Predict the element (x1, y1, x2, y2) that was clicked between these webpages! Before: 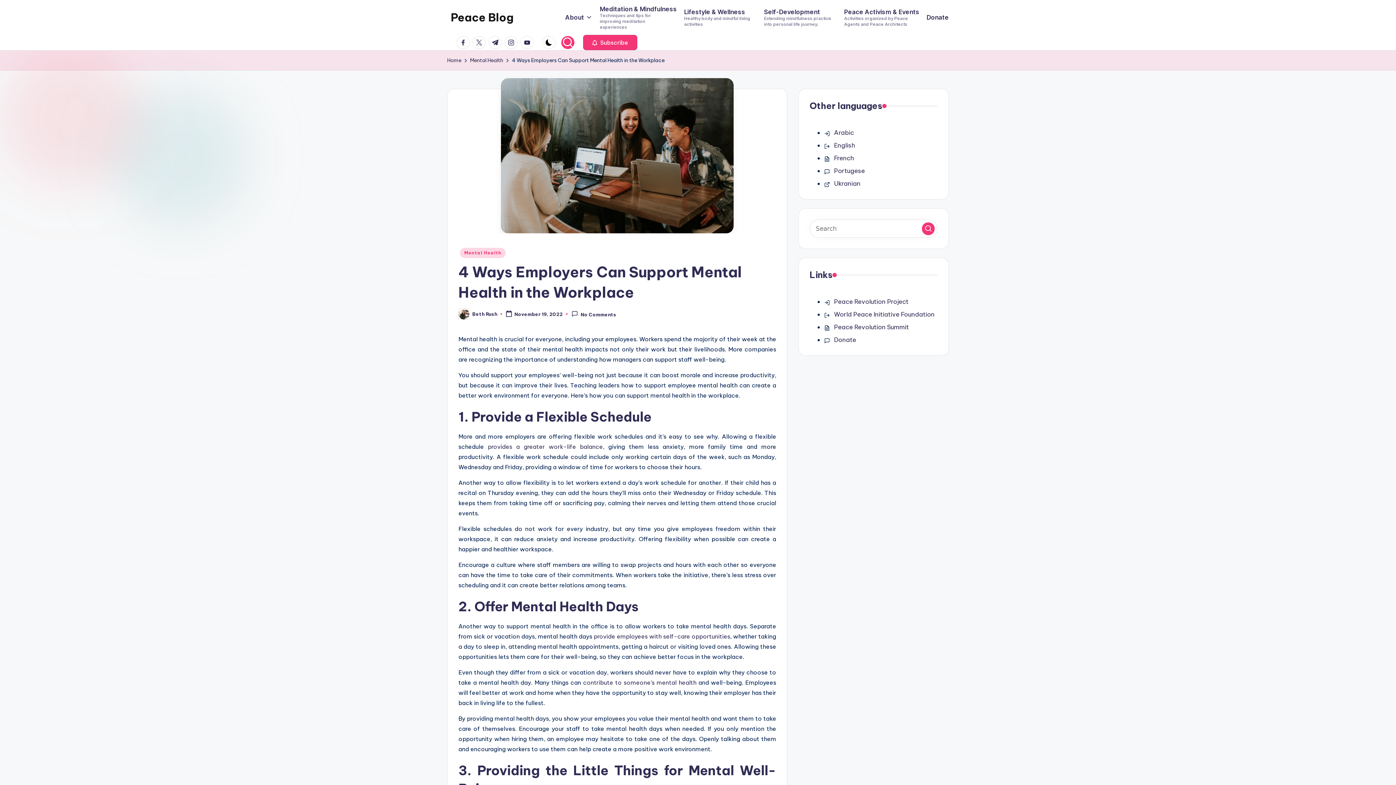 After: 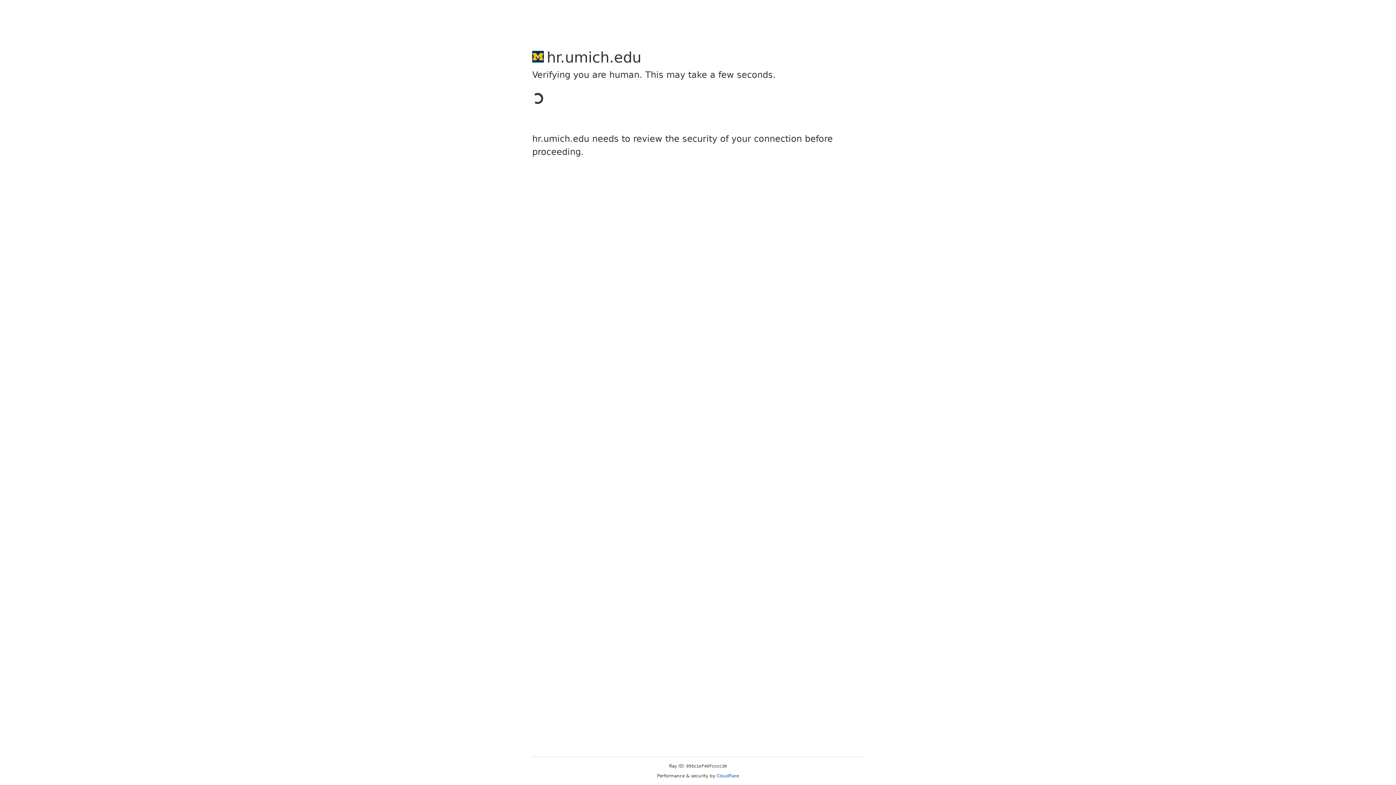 Action: label: provides a greater work-life balance bbox: (487, 443, 603, 450)